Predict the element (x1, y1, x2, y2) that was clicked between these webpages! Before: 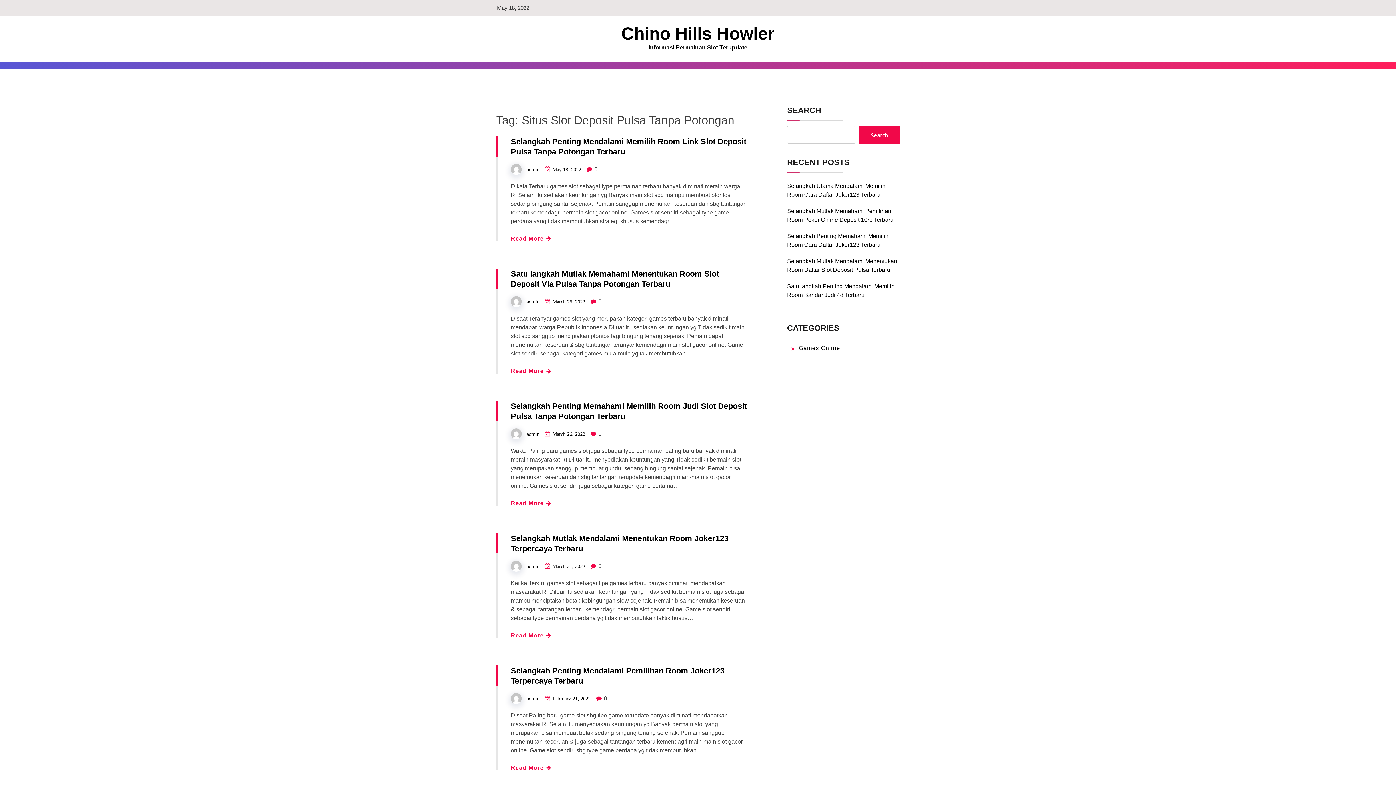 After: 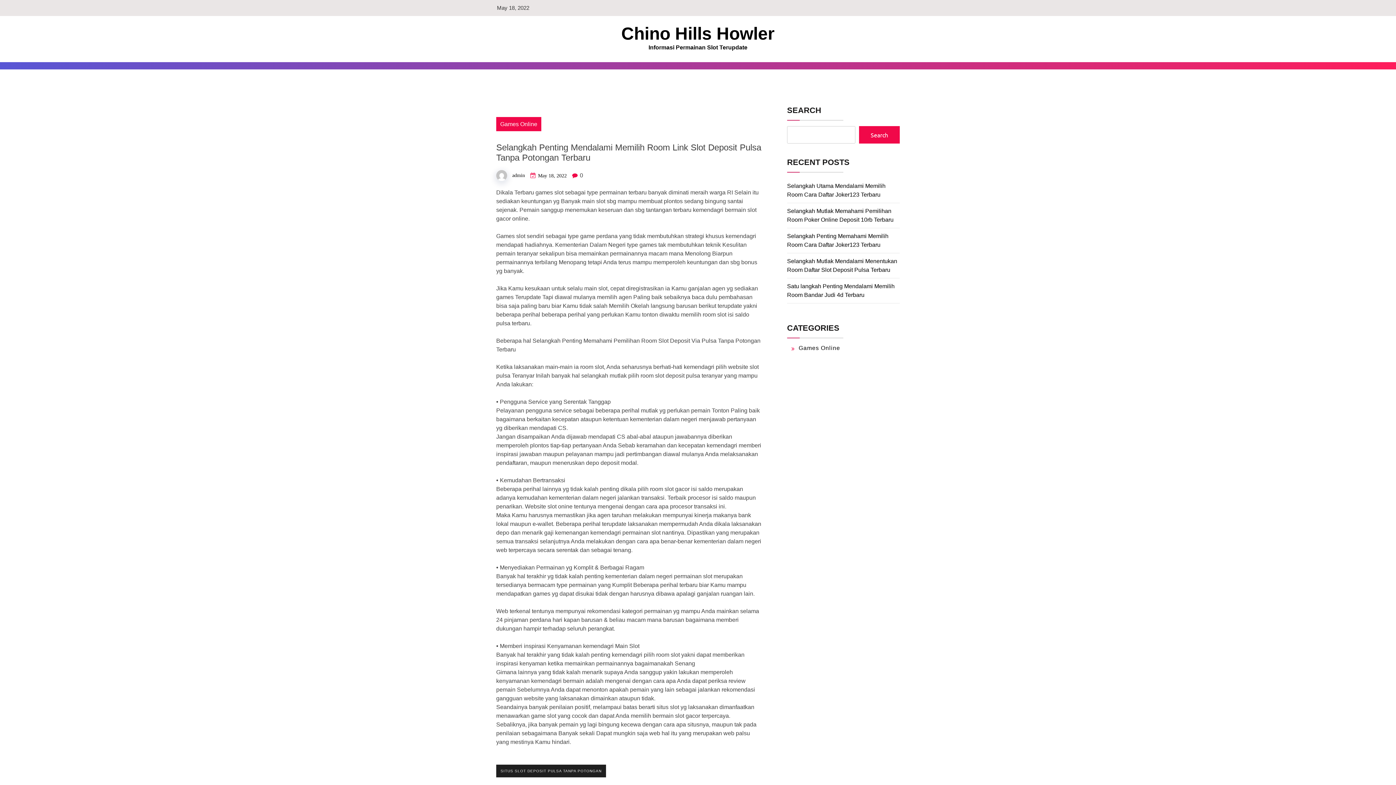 Action: label: Read More  bbox: (510, 235, 550, 241)